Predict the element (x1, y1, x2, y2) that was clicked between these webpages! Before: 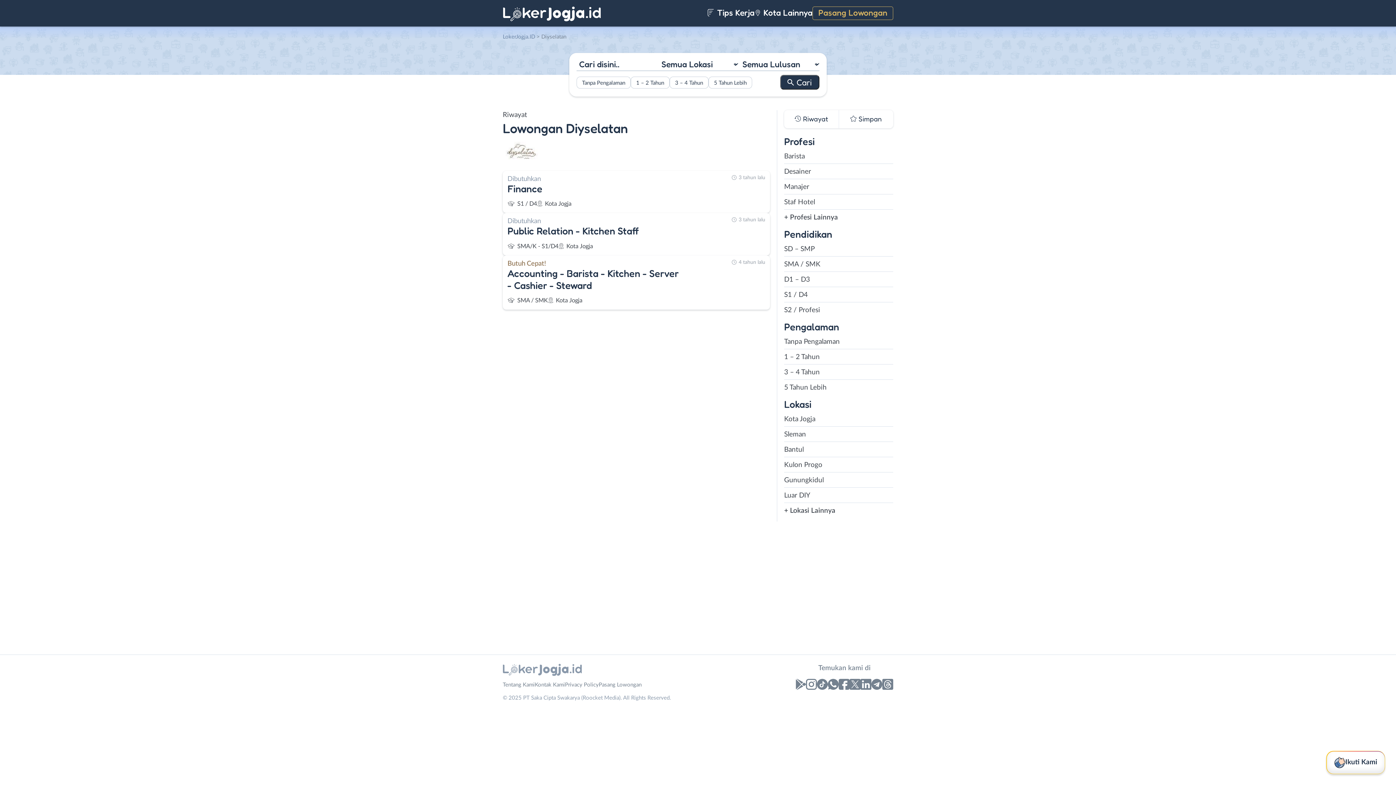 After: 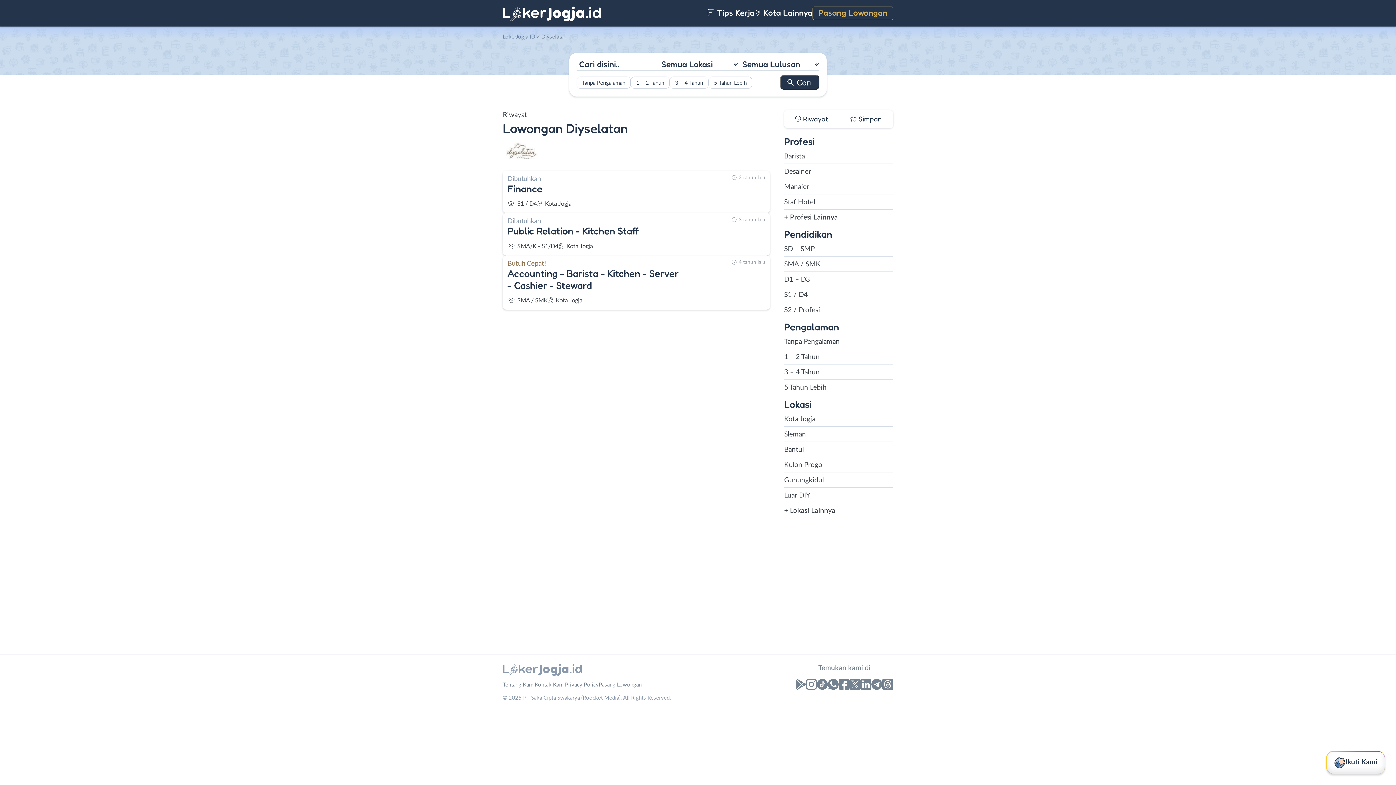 Action: bbox: (828, 679, 838, 693)